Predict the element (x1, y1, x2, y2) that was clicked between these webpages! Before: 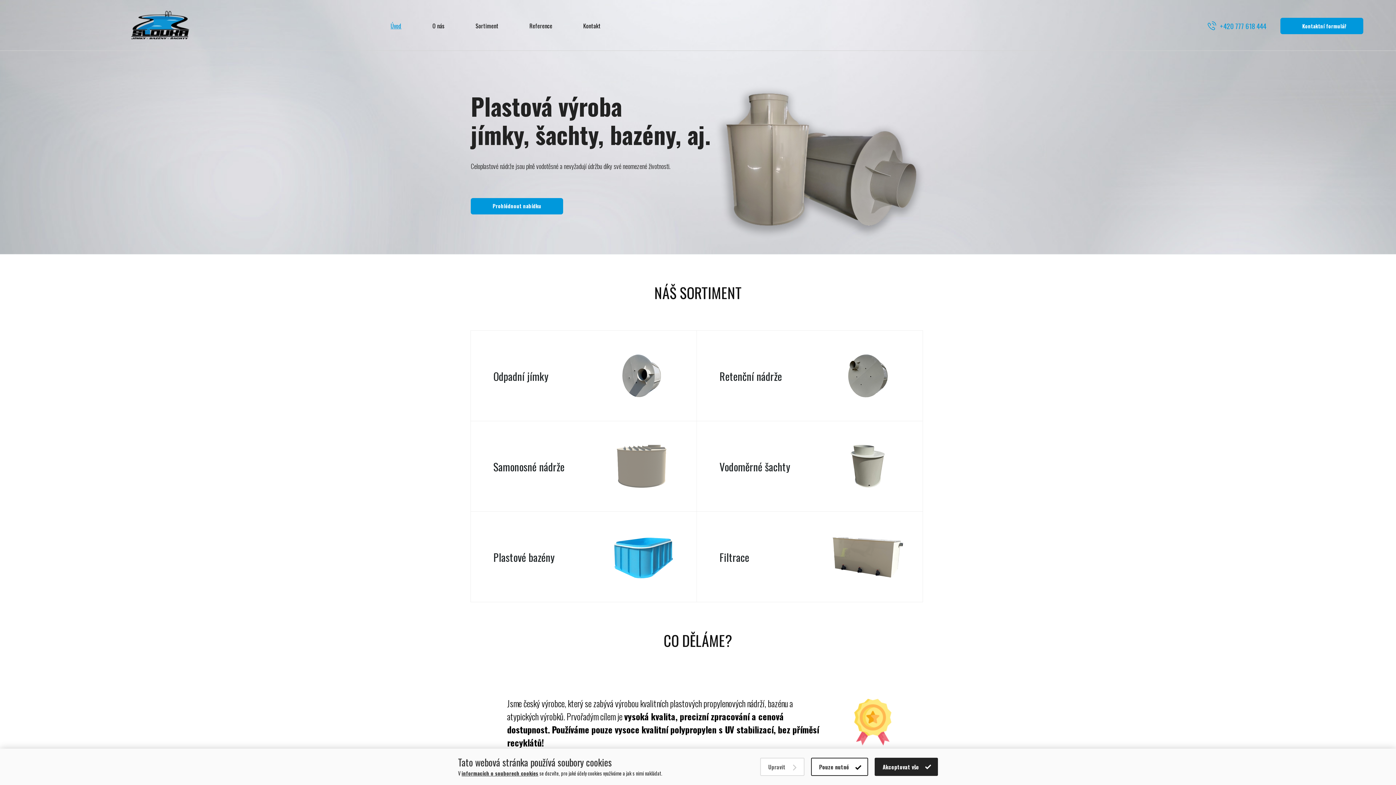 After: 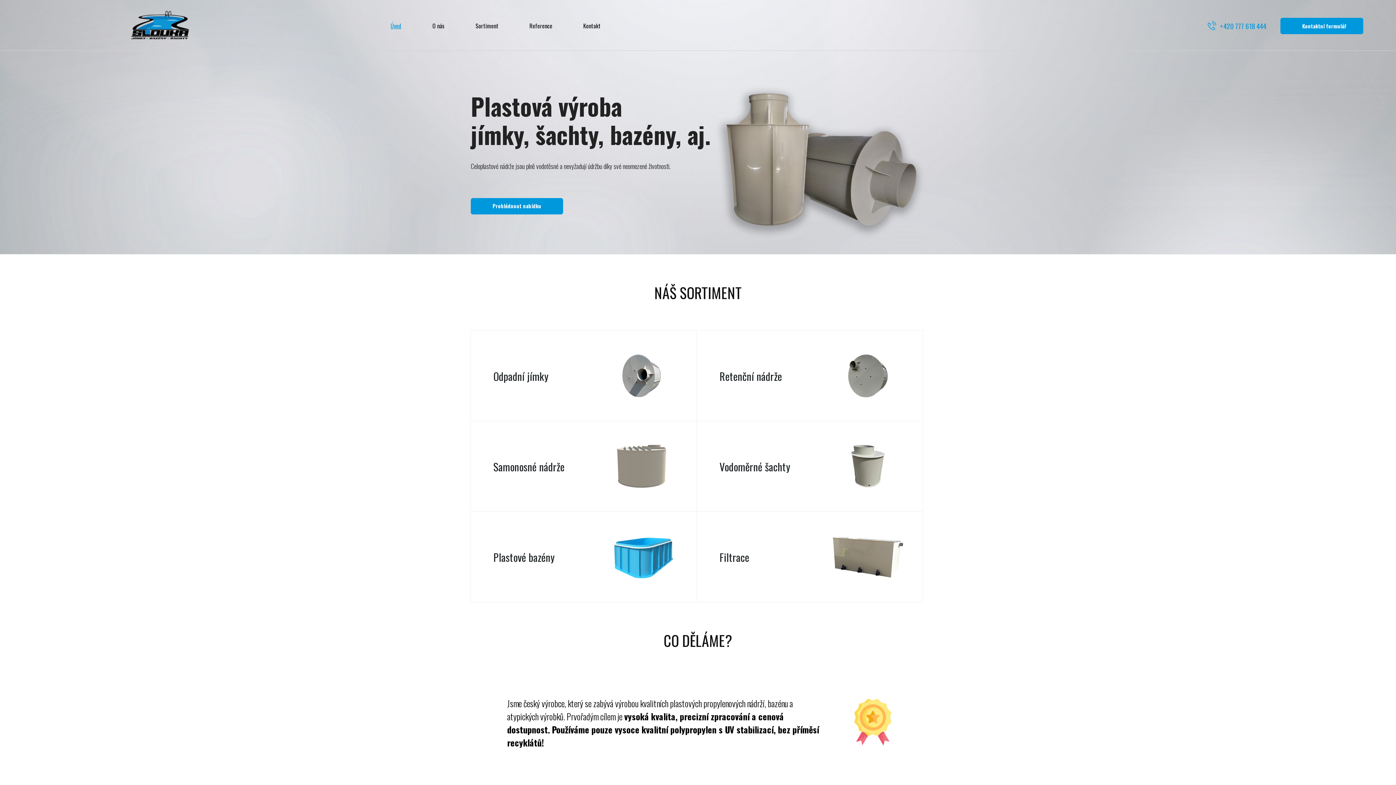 Action: label: Pouze nutné bbox: (811, 758, 868, 776)